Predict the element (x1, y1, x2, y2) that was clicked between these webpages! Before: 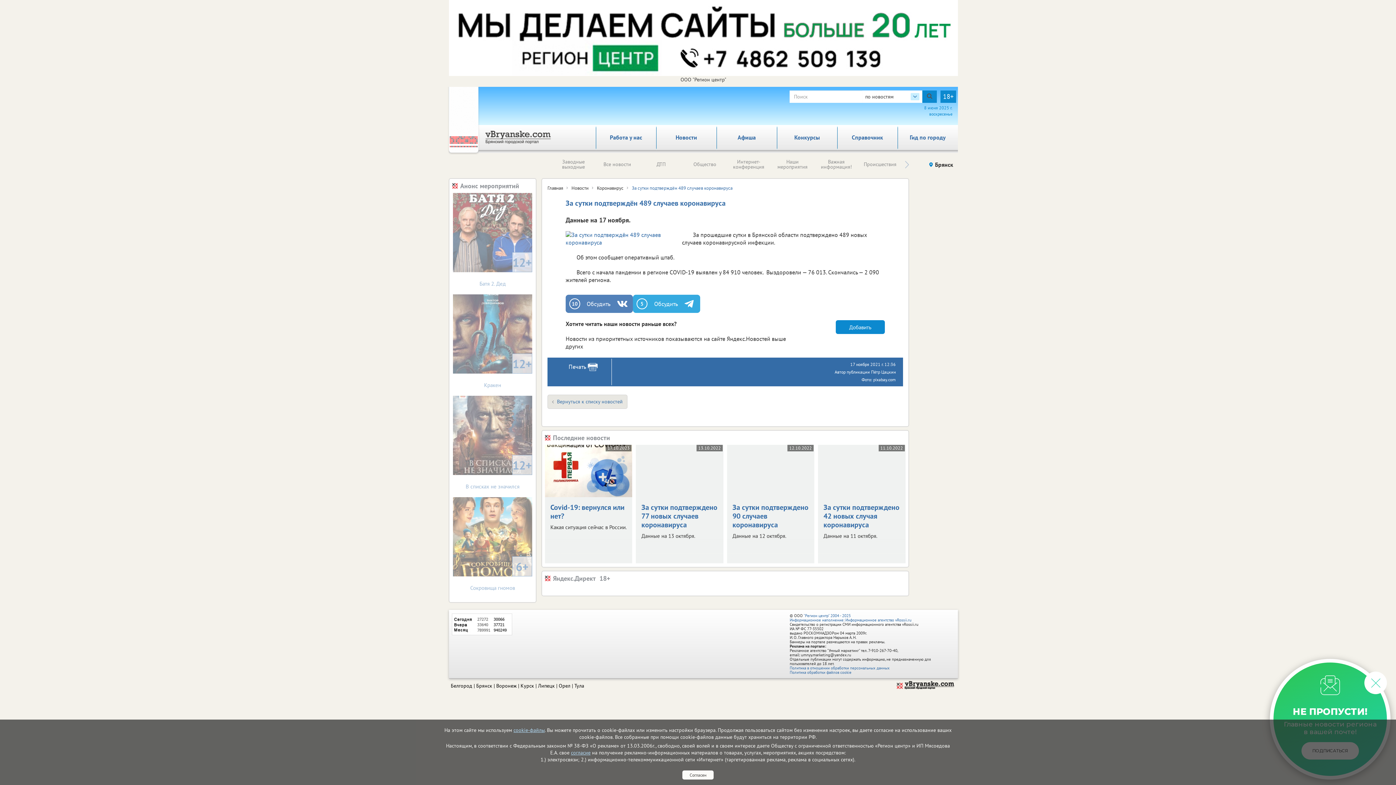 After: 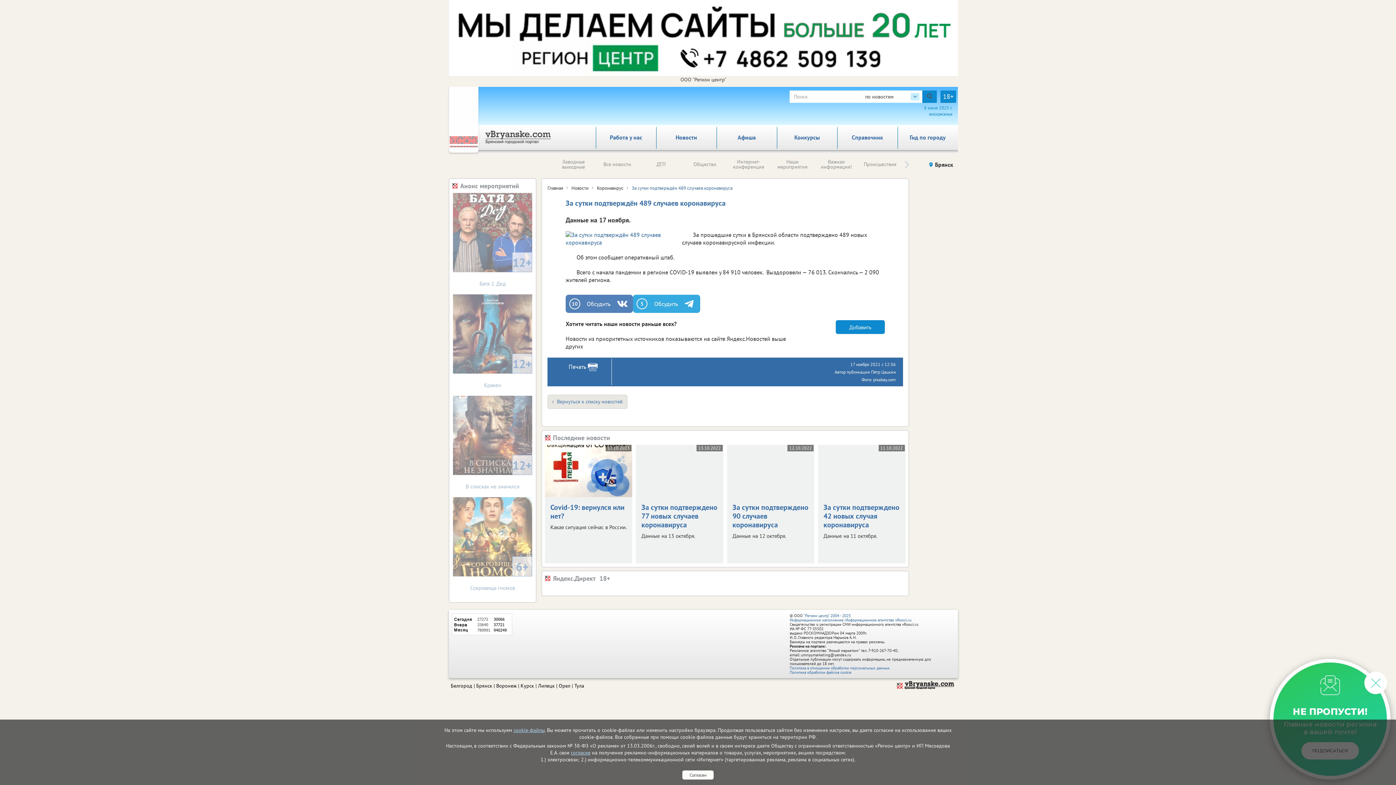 Action: bbox: (836, 320, 885, 334) label: Добавить